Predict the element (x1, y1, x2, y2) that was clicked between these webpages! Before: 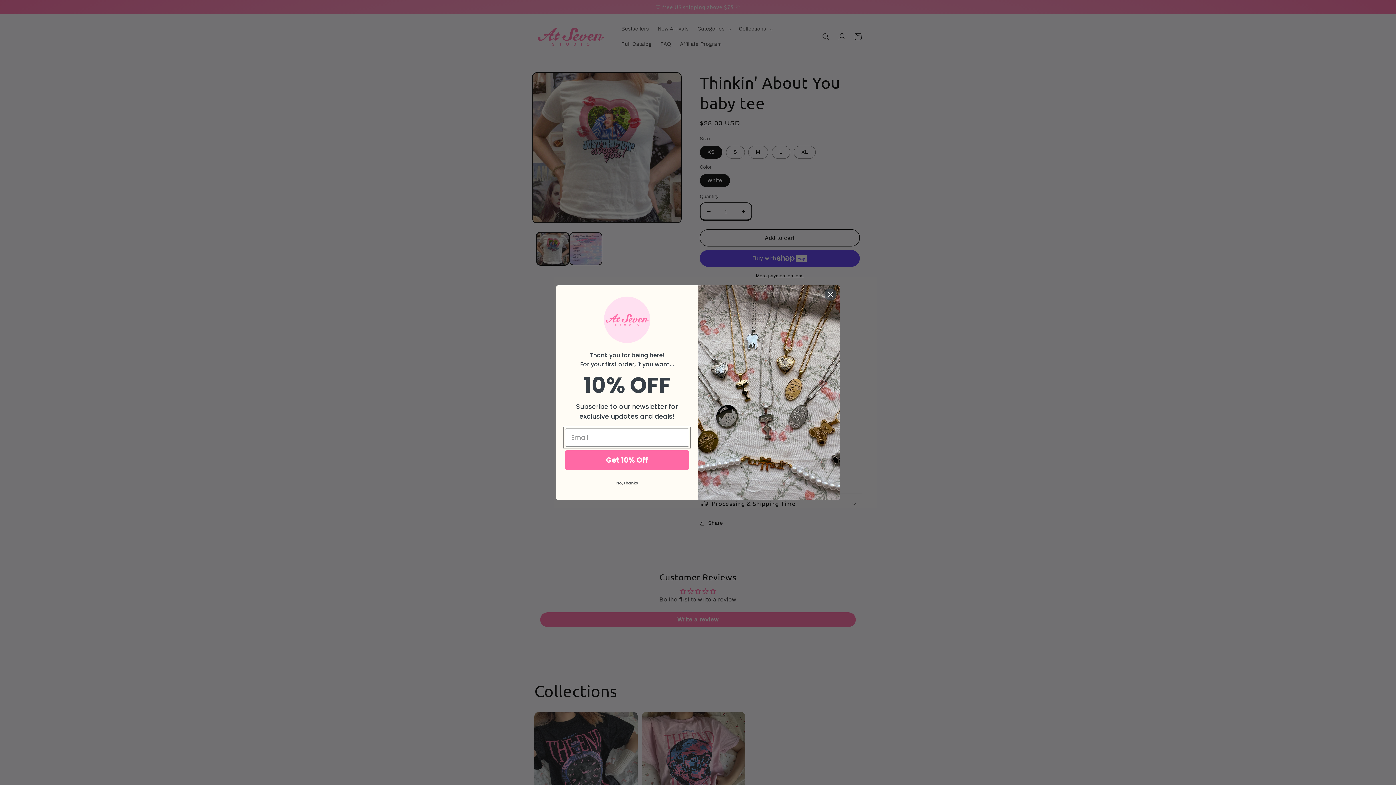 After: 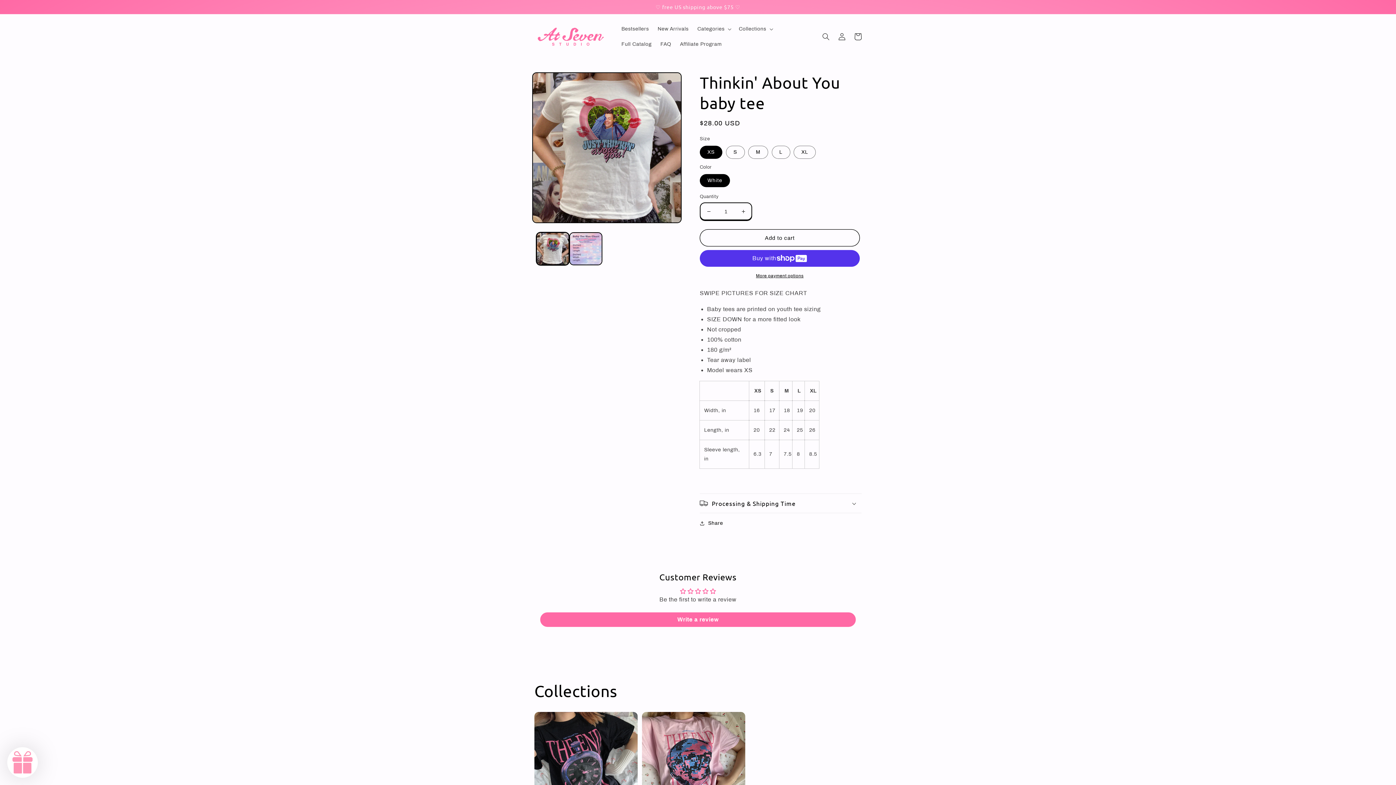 Action: label: No, thanks bbox: (565, 477, 689, 489)